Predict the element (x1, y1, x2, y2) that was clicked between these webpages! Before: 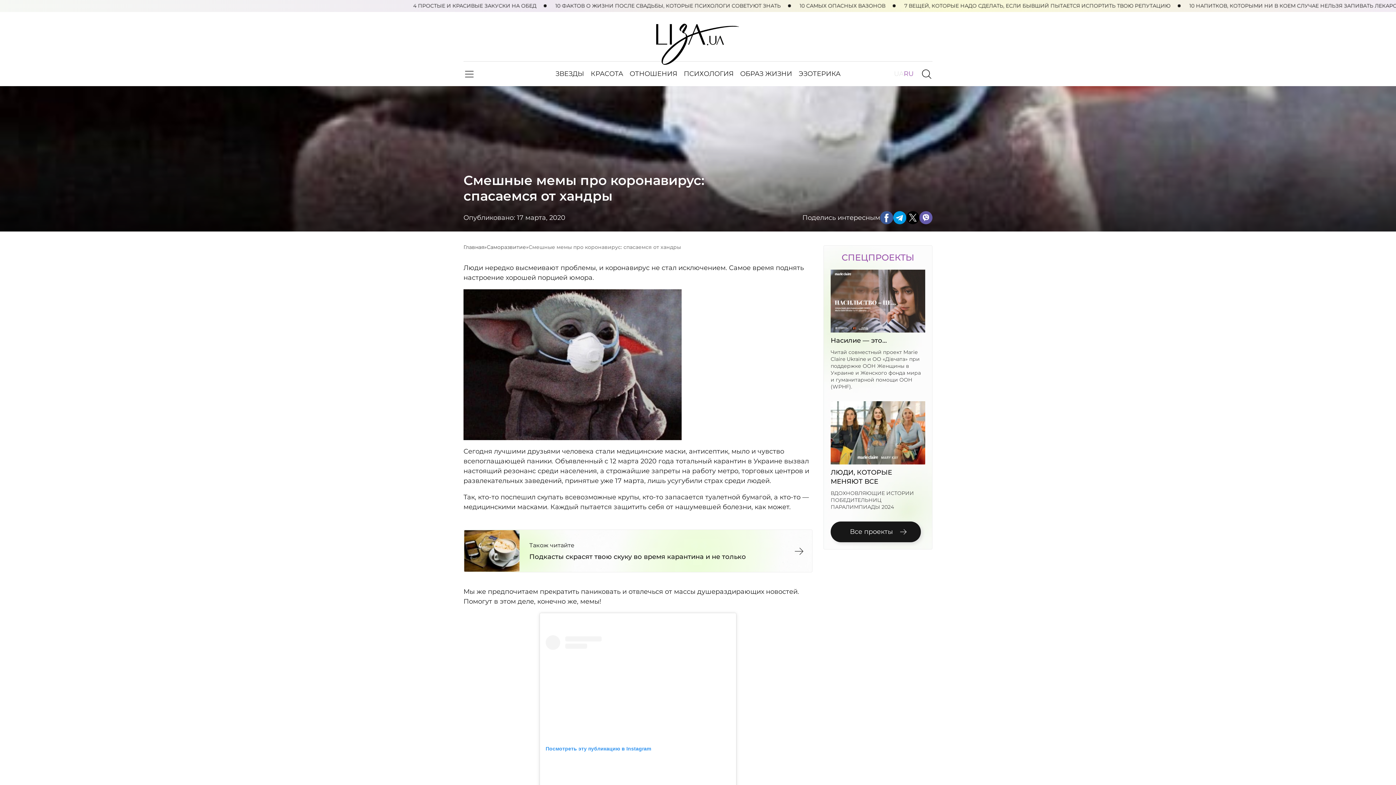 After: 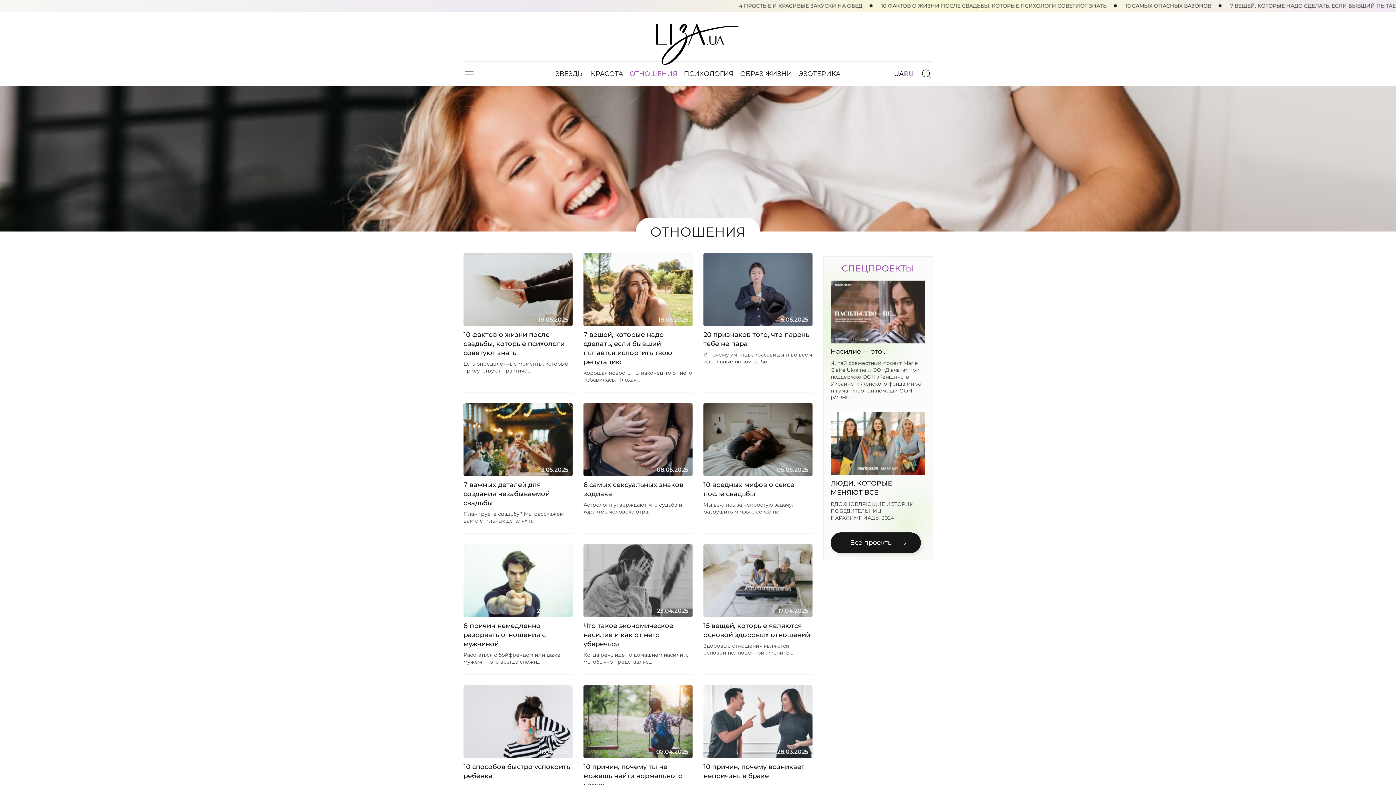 Action: bbox: (626, 69, 680, 78) label: ОТНОШЕНИЯ